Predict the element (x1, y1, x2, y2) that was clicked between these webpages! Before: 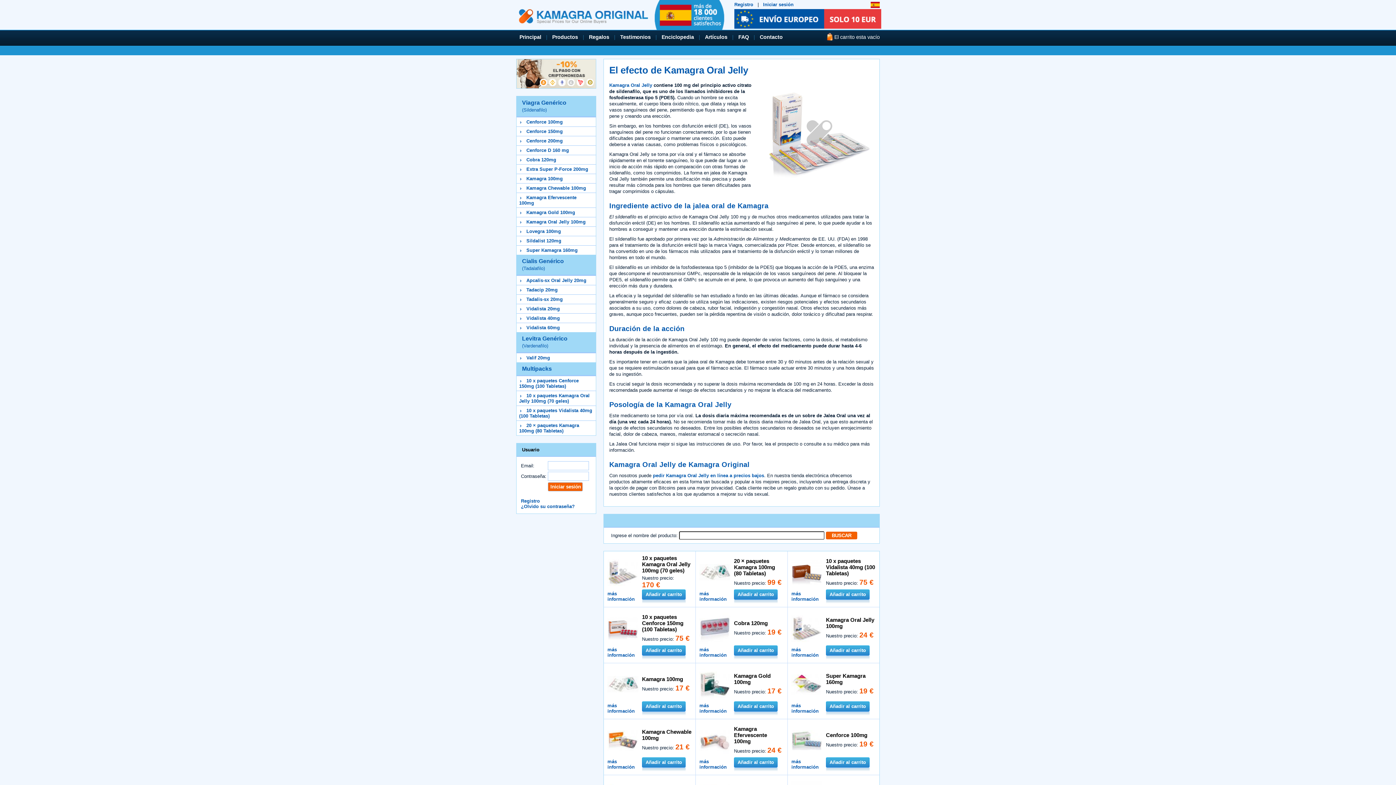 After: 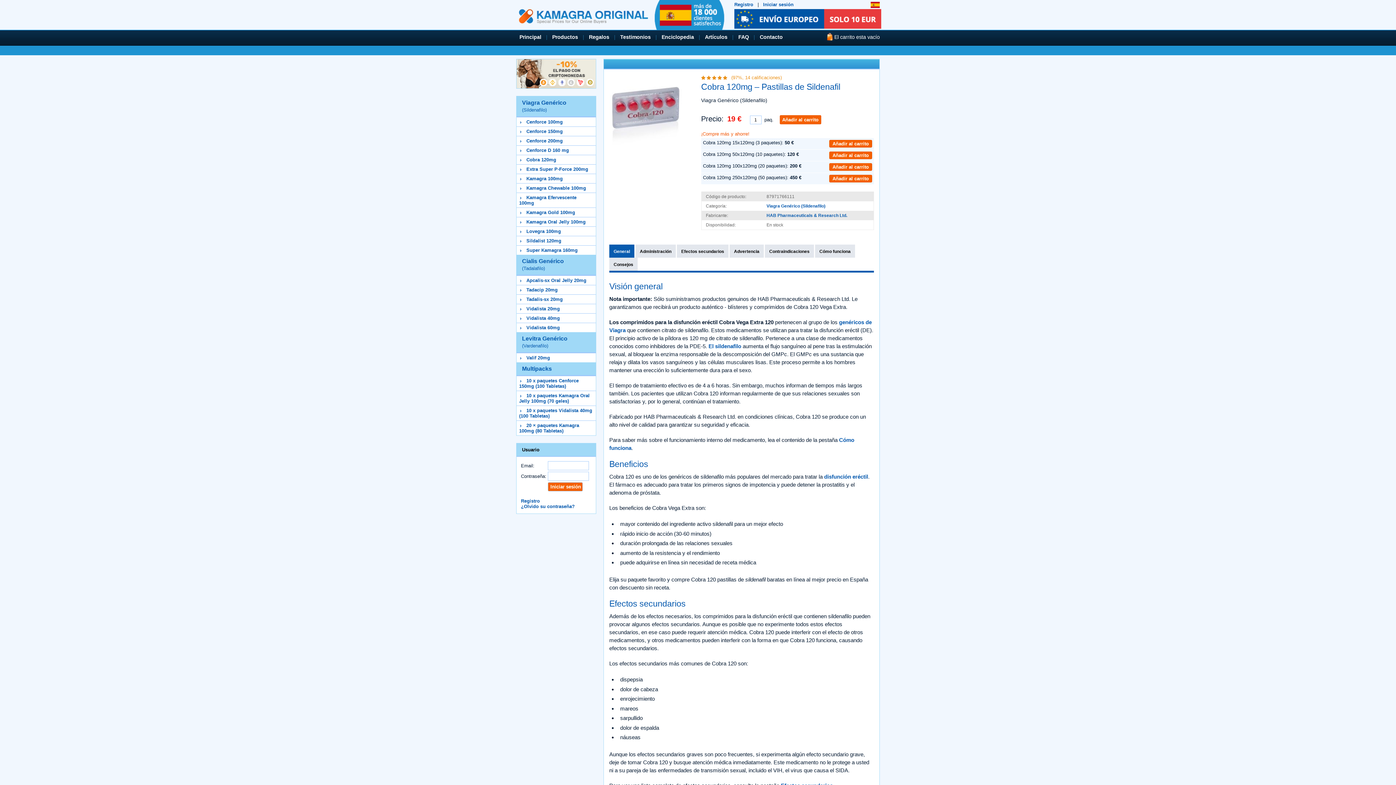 Action: bbox: (699, 647, 726, 658) label: más información